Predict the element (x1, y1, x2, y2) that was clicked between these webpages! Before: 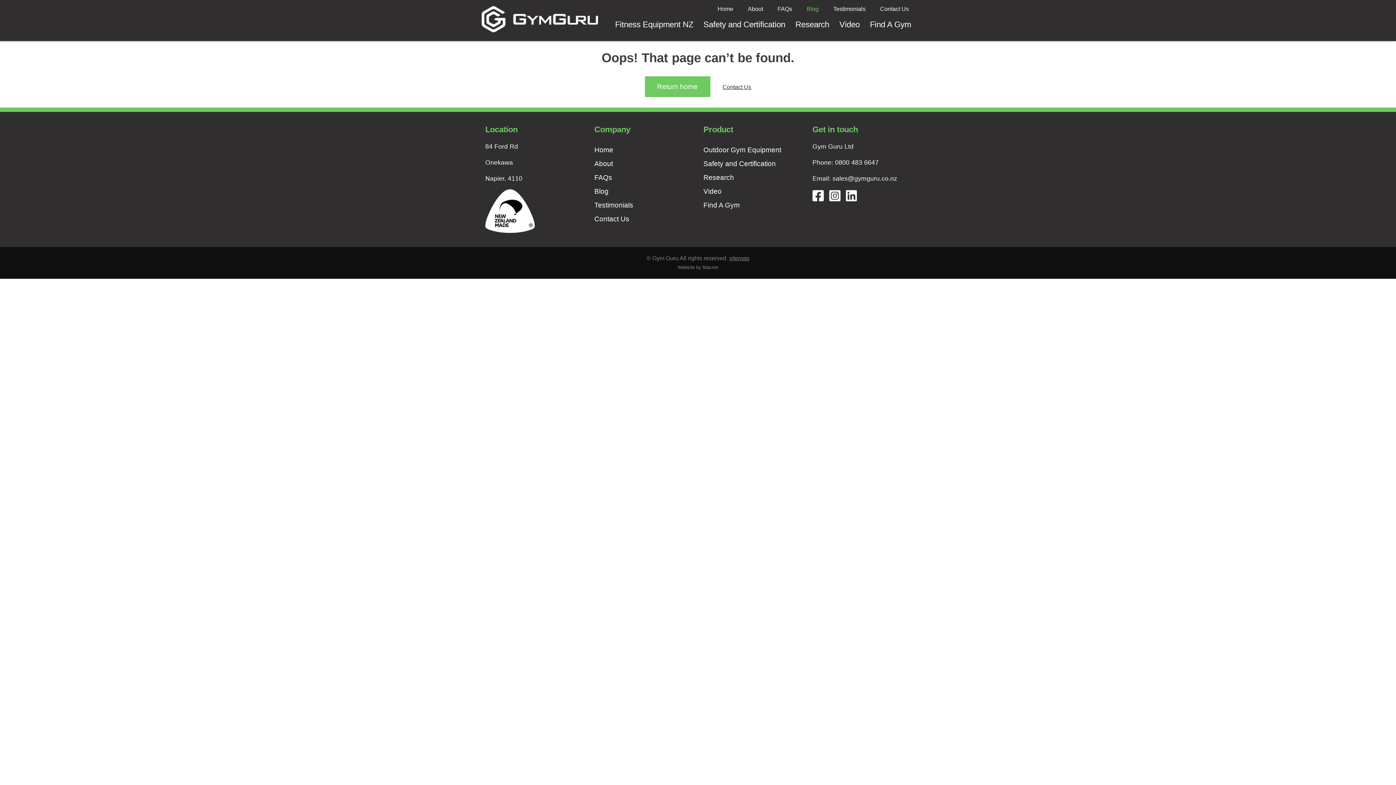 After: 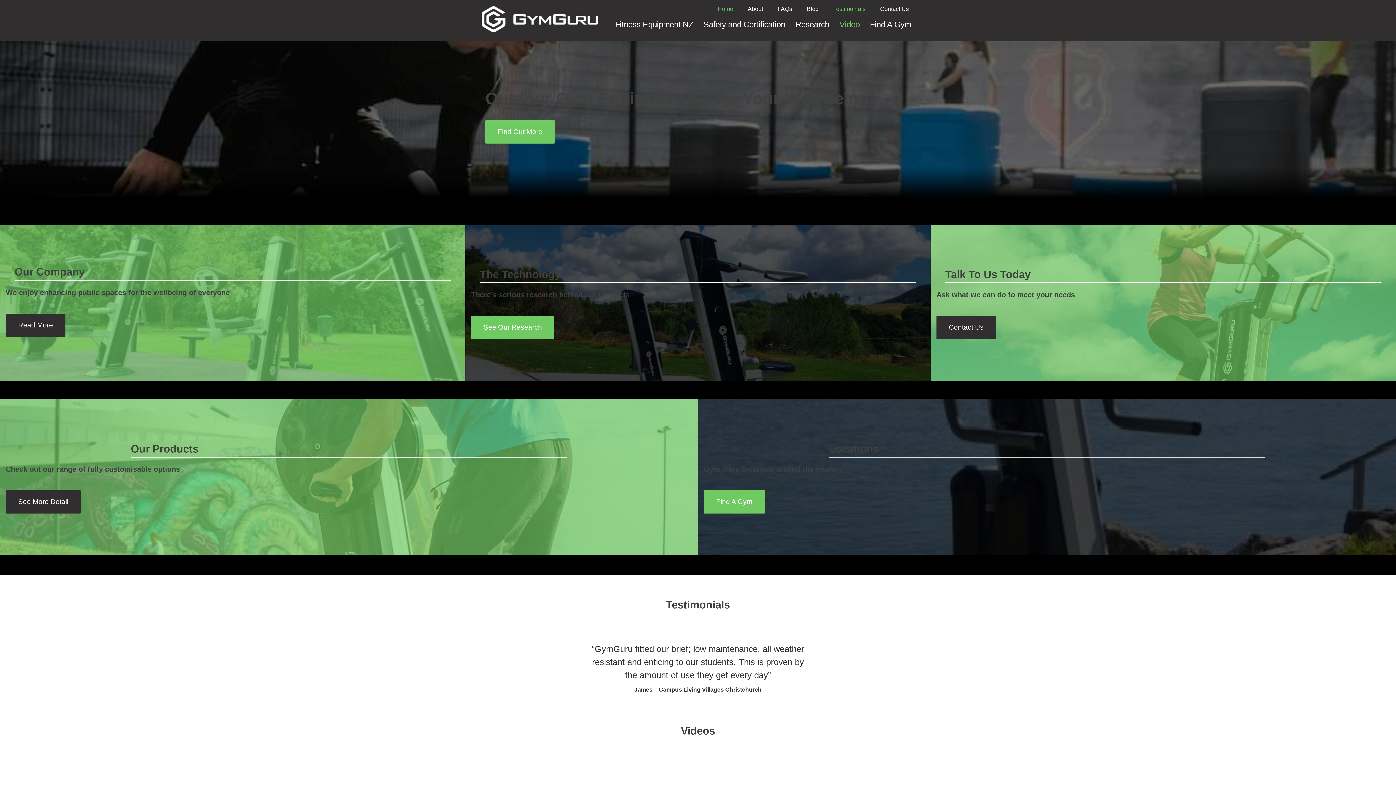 Action: bbox: (480, 4, 600, 36)